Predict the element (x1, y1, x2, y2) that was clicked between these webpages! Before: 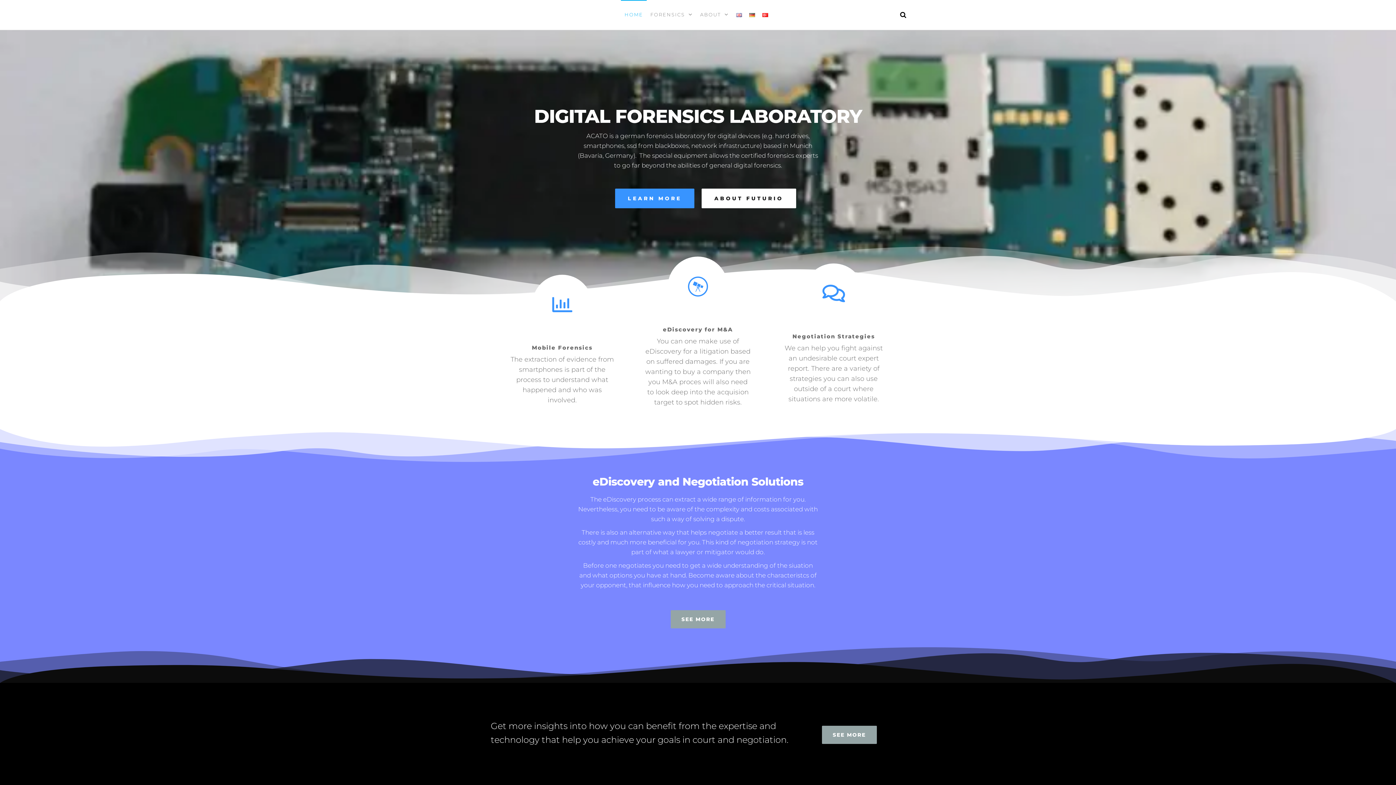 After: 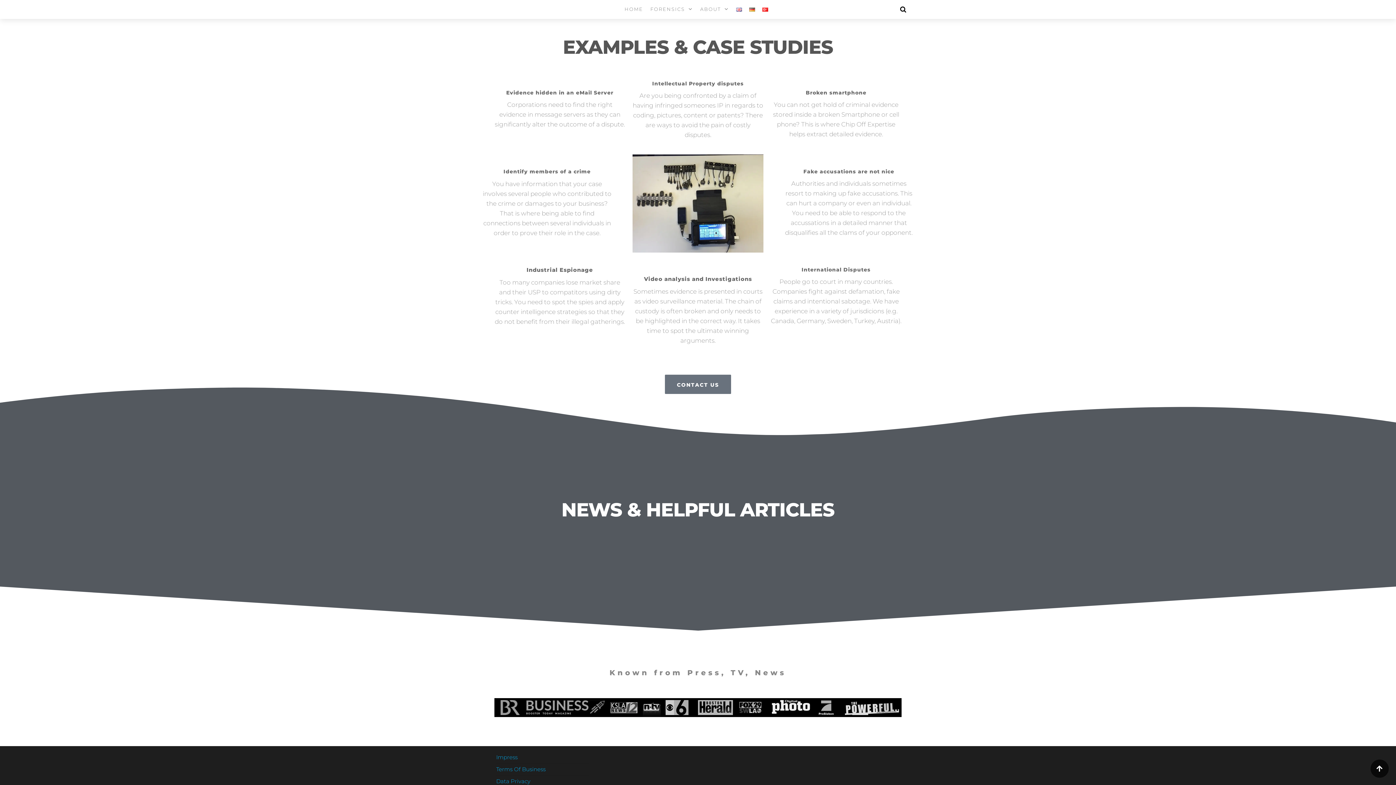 Action: bbox: (822, 726, 876, 744) label: SEE MORE